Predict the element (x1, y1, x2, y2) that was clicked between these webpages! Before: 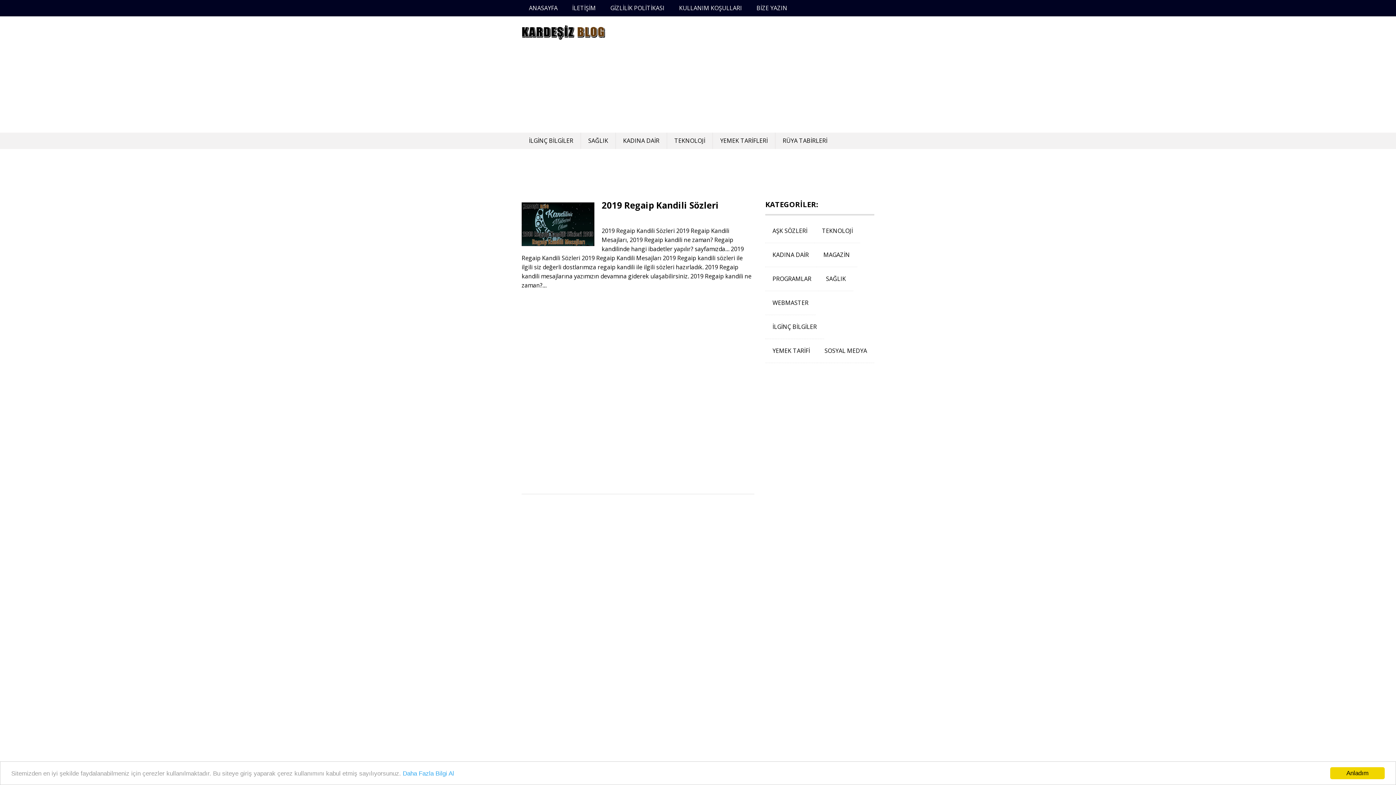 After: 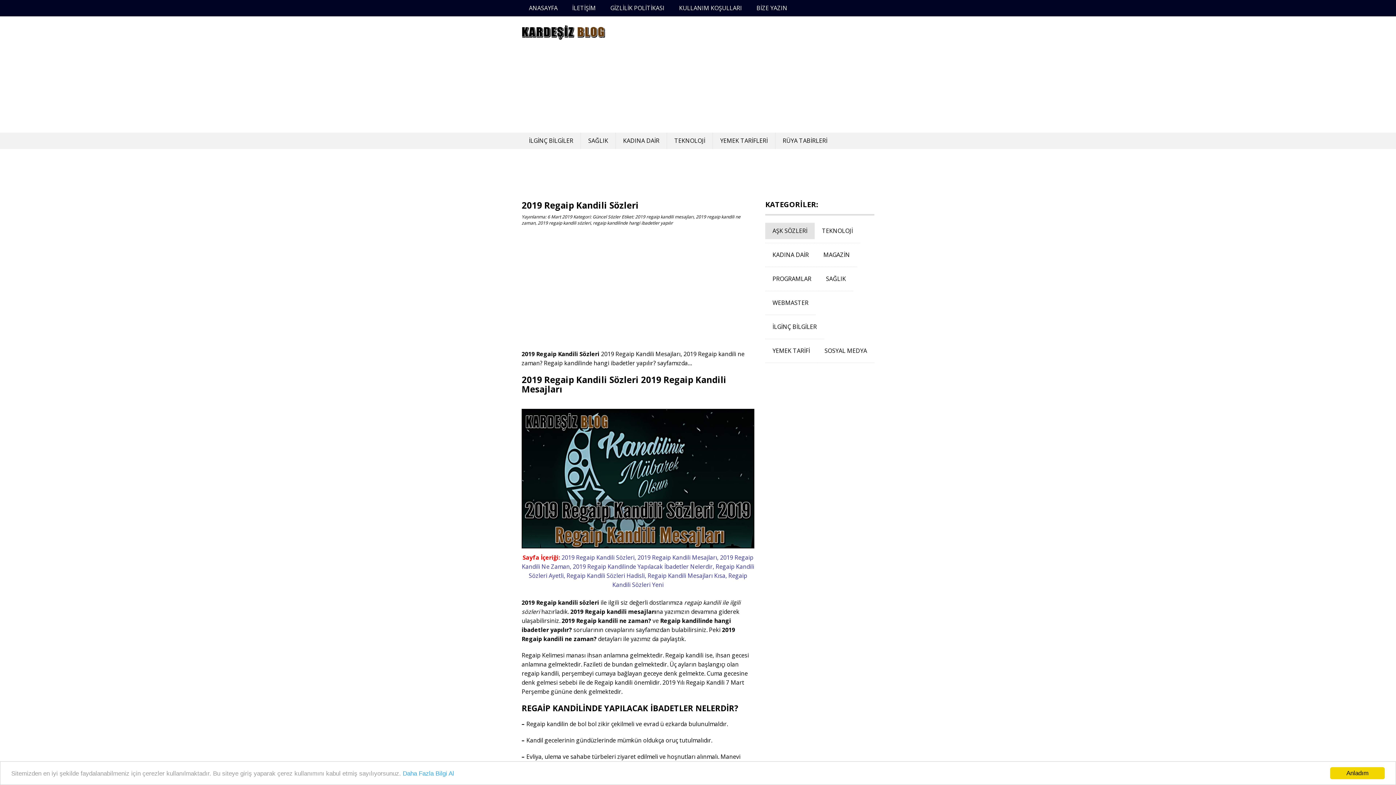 Action: bbox: (521, 240, 594, 248)